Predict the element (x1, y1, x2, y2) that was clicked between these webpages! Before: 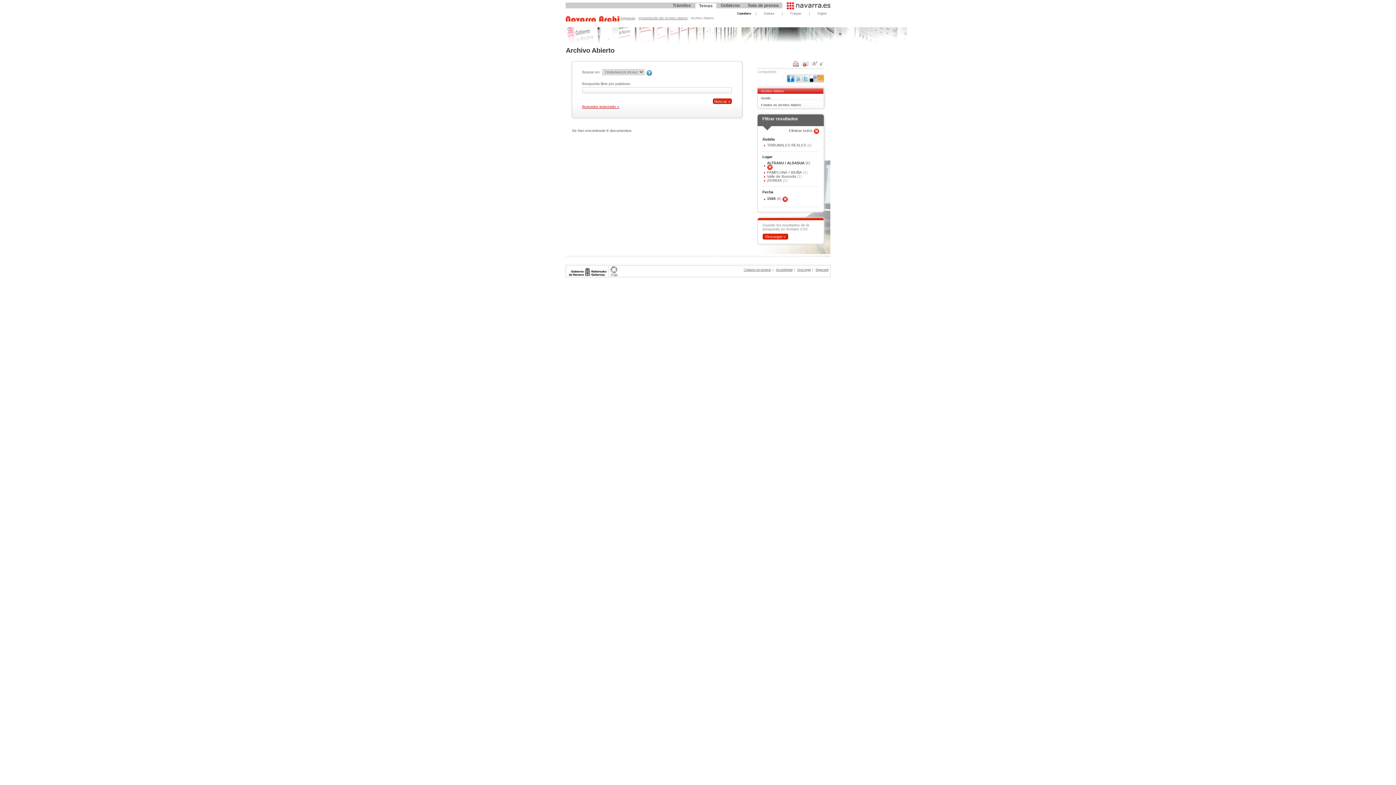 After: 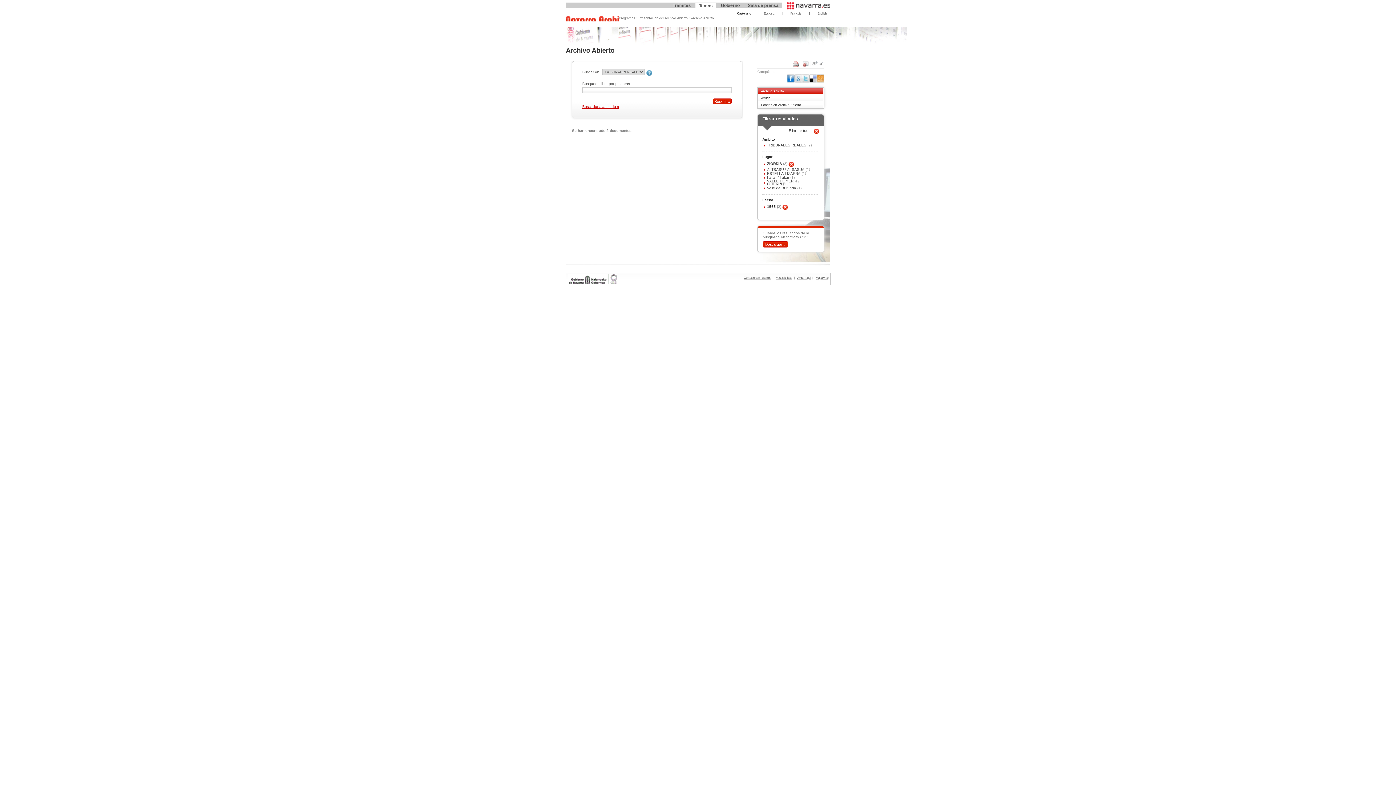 Action: label: ZIORDIA  bbox: (767, 178, 783, 182)